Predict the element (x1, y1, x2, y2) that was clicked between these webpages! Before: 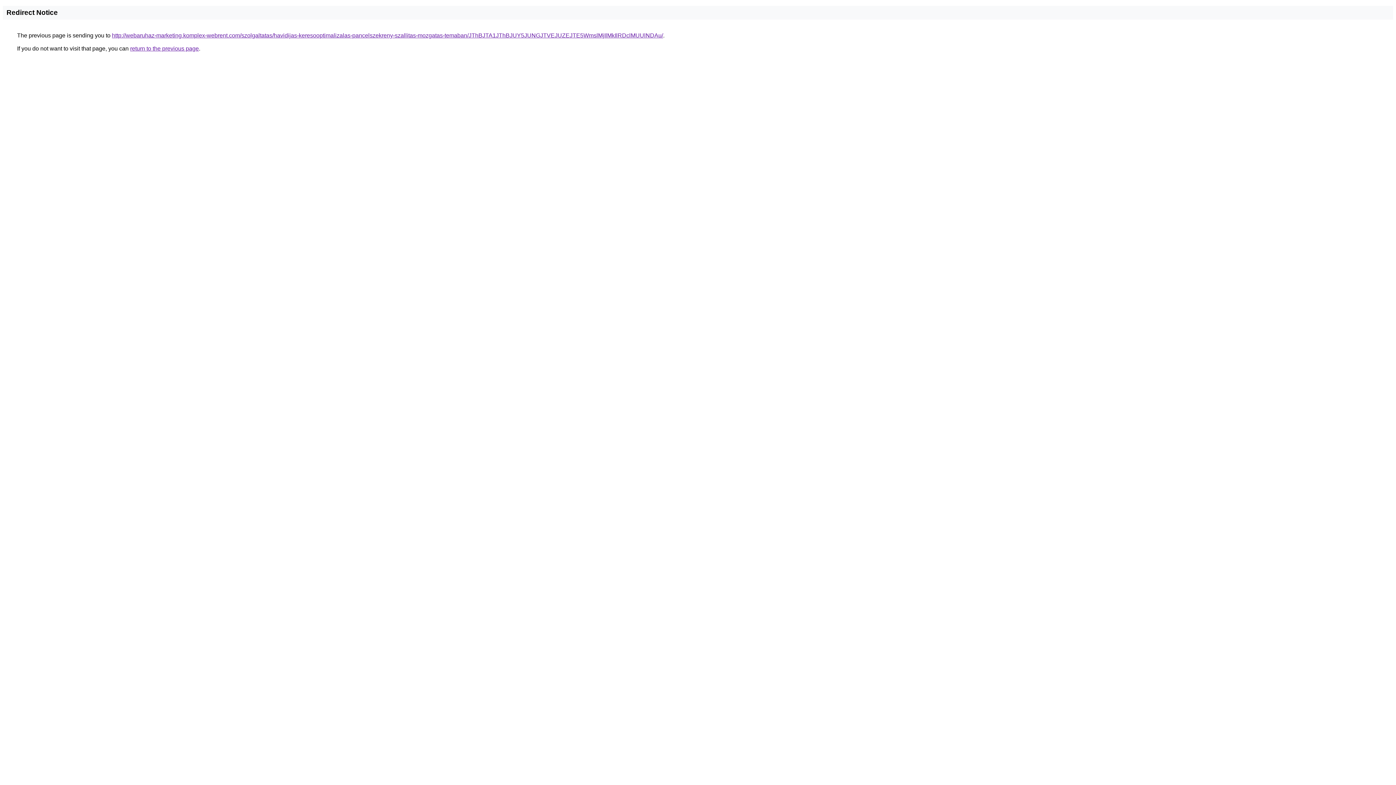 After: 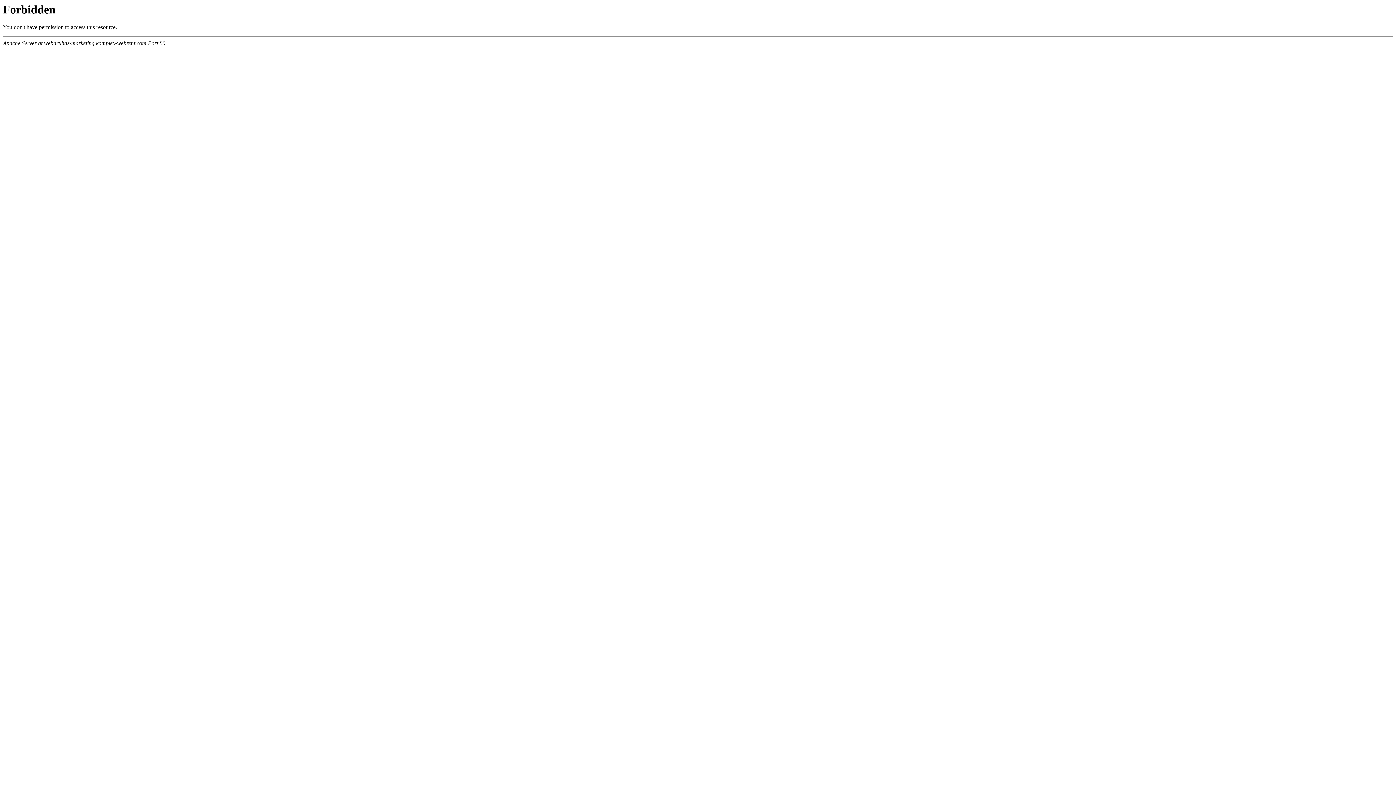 Action: bbox: (112, 32, 663, 38) label: http://webaruhaz-marketing.komplex-webrent.com/szolgaltatas/havidijas-keresooptimalizalas-pancelszekreny-szallitas-mozgatas-temaban/JThBJTA1JThBJUY5JUNGJTVEJUZEJTE5WmslMjIlMkIlRDclMUUlNDAu/